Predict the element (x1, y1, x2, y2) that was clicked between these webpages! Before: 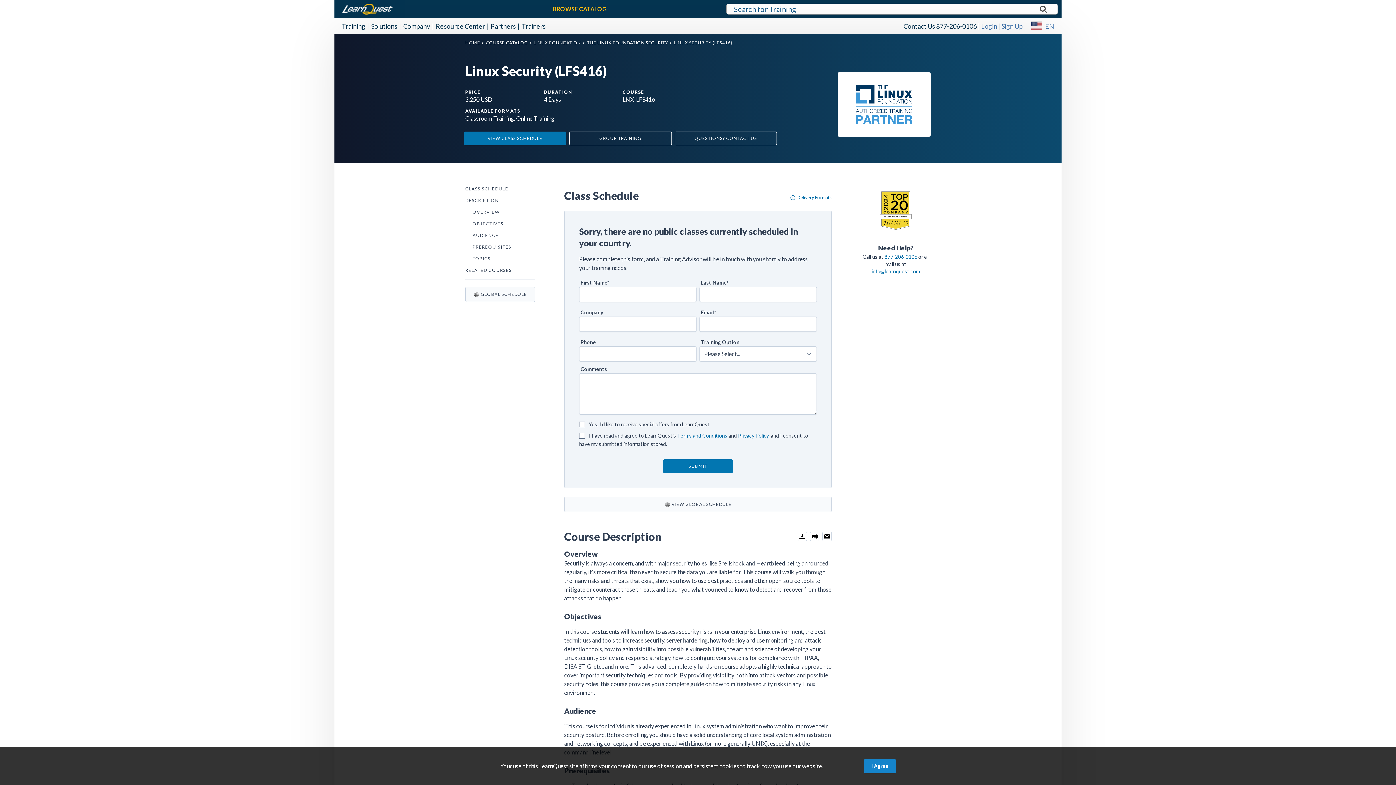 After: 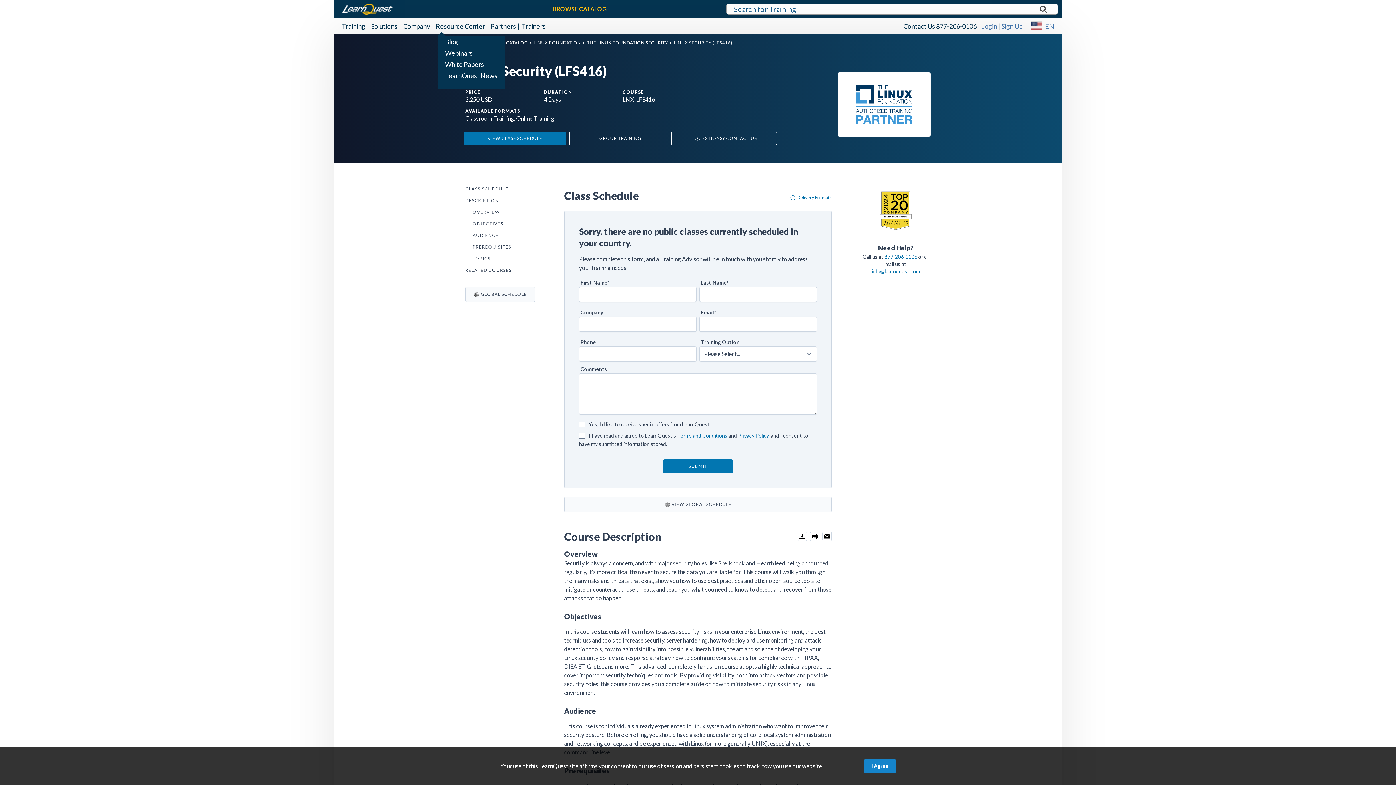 Action: label: Resource Center bbox: (436, 22, 485, 30)